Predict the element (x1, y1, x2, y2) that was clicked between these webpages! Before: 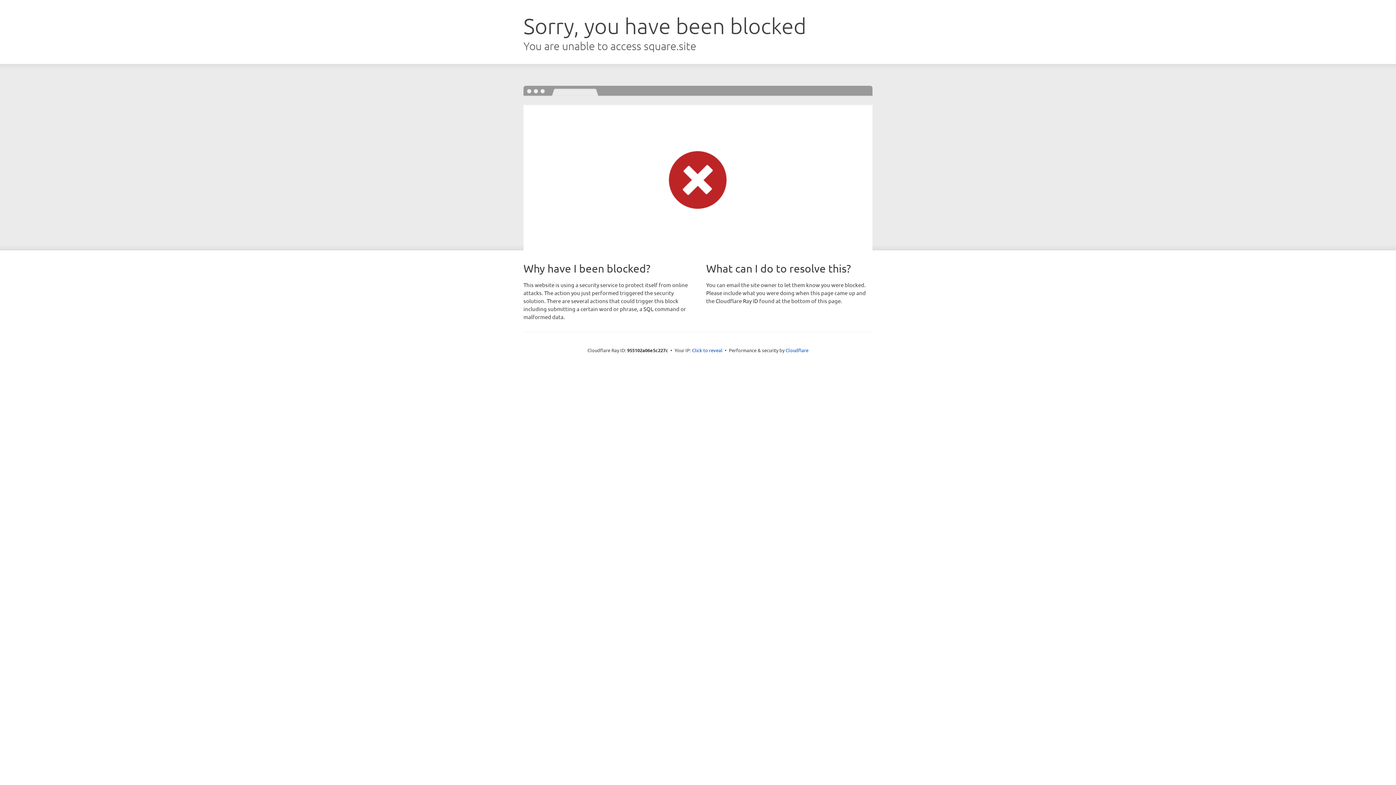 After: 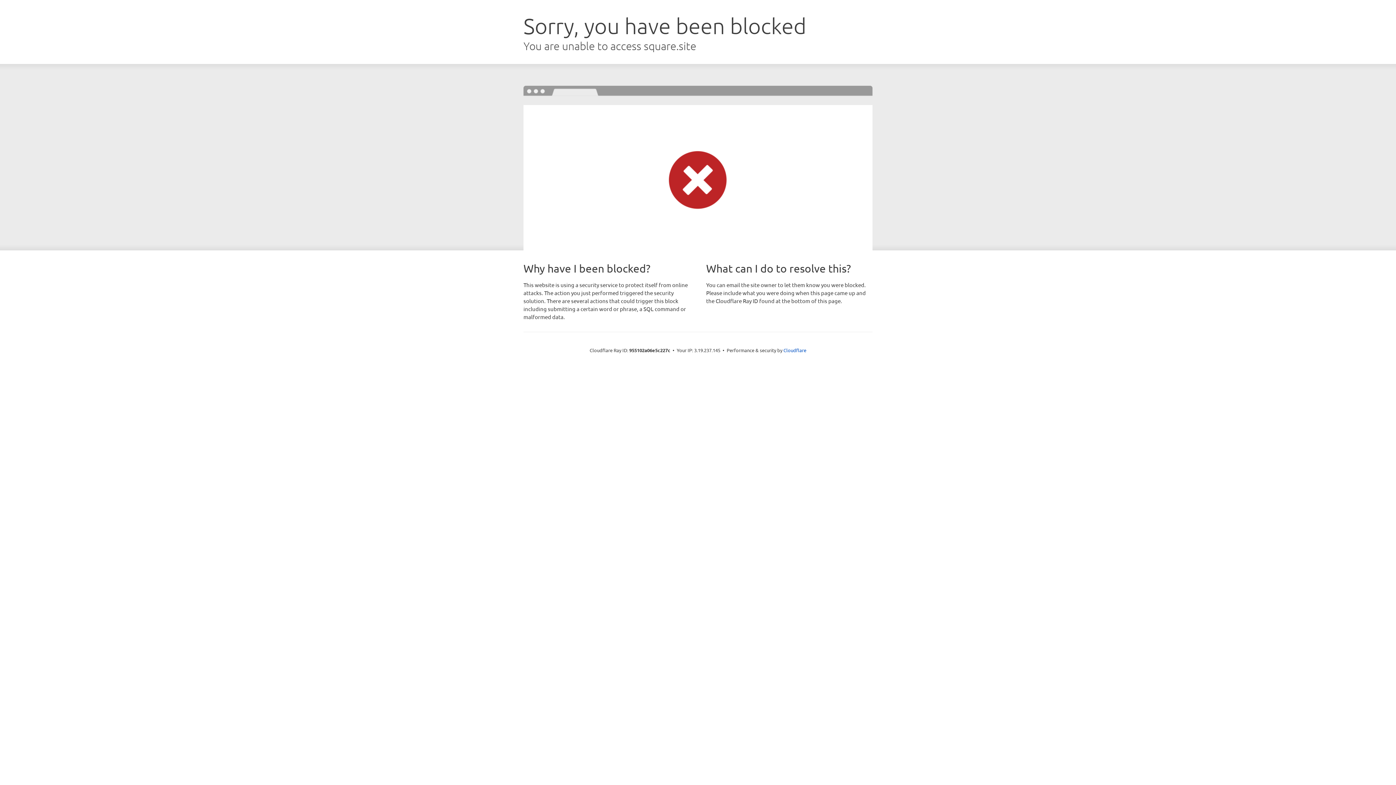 Action: label: Click to reveal bbox: (692, 346, 722, 353)